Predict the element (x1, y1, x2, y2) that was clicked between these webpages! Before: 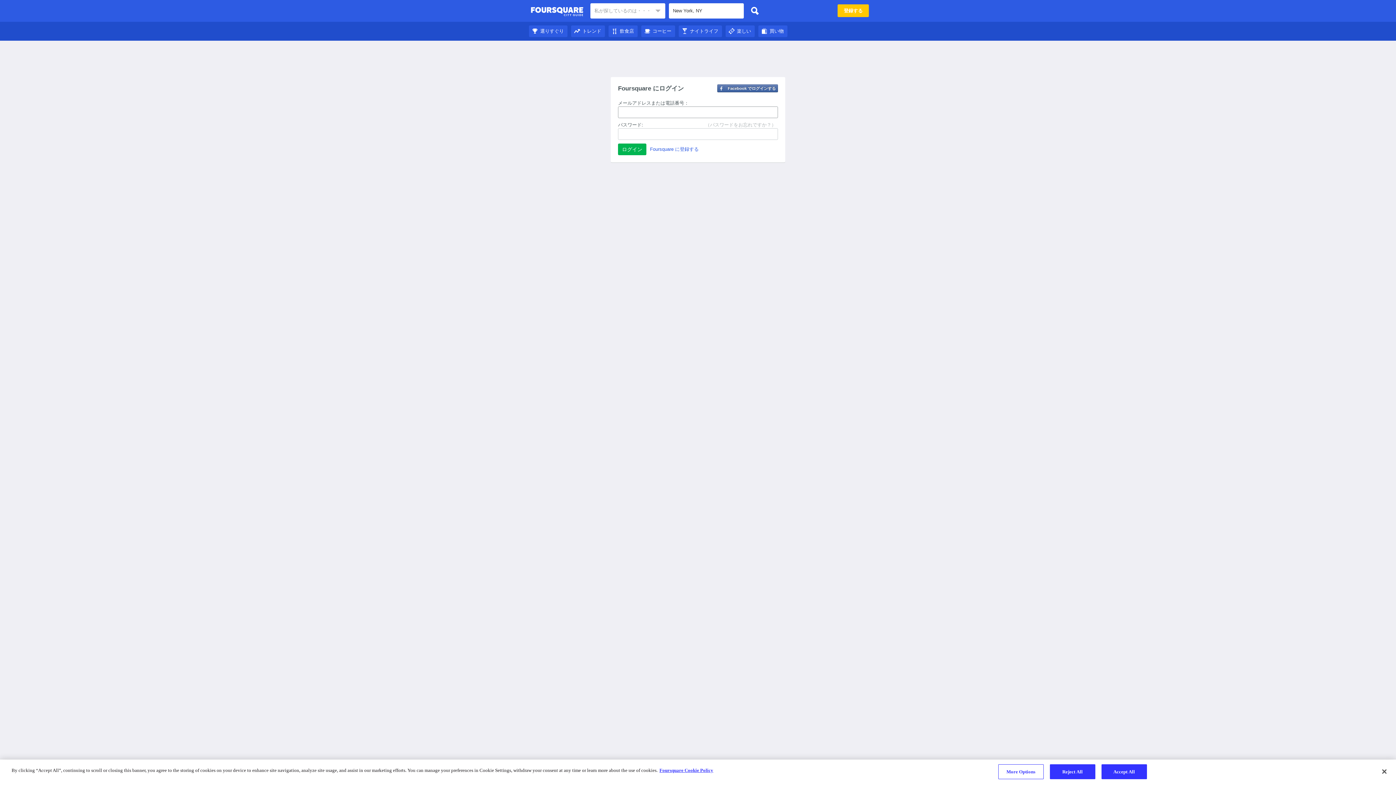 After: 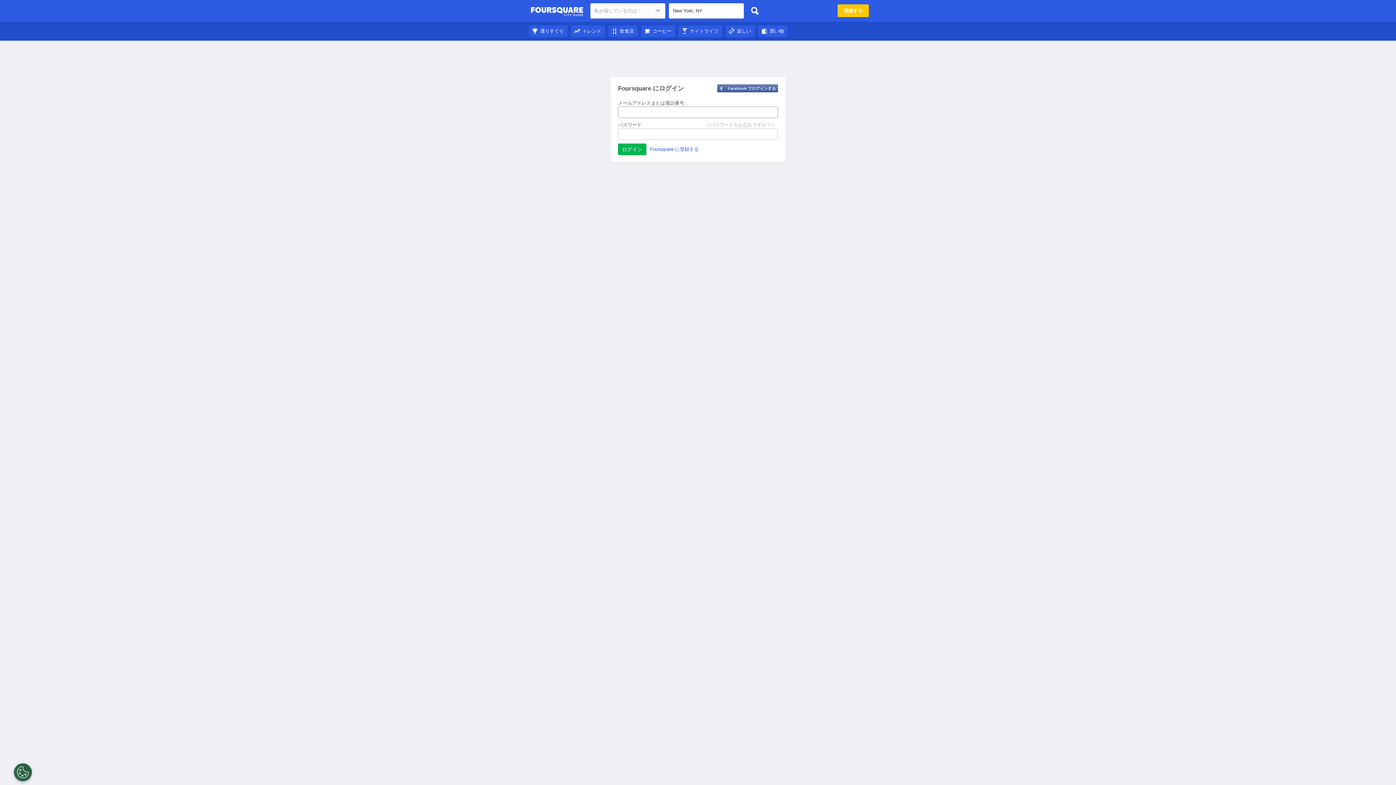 Action: bbox: (758, 28, 787, 33) label: 買い物